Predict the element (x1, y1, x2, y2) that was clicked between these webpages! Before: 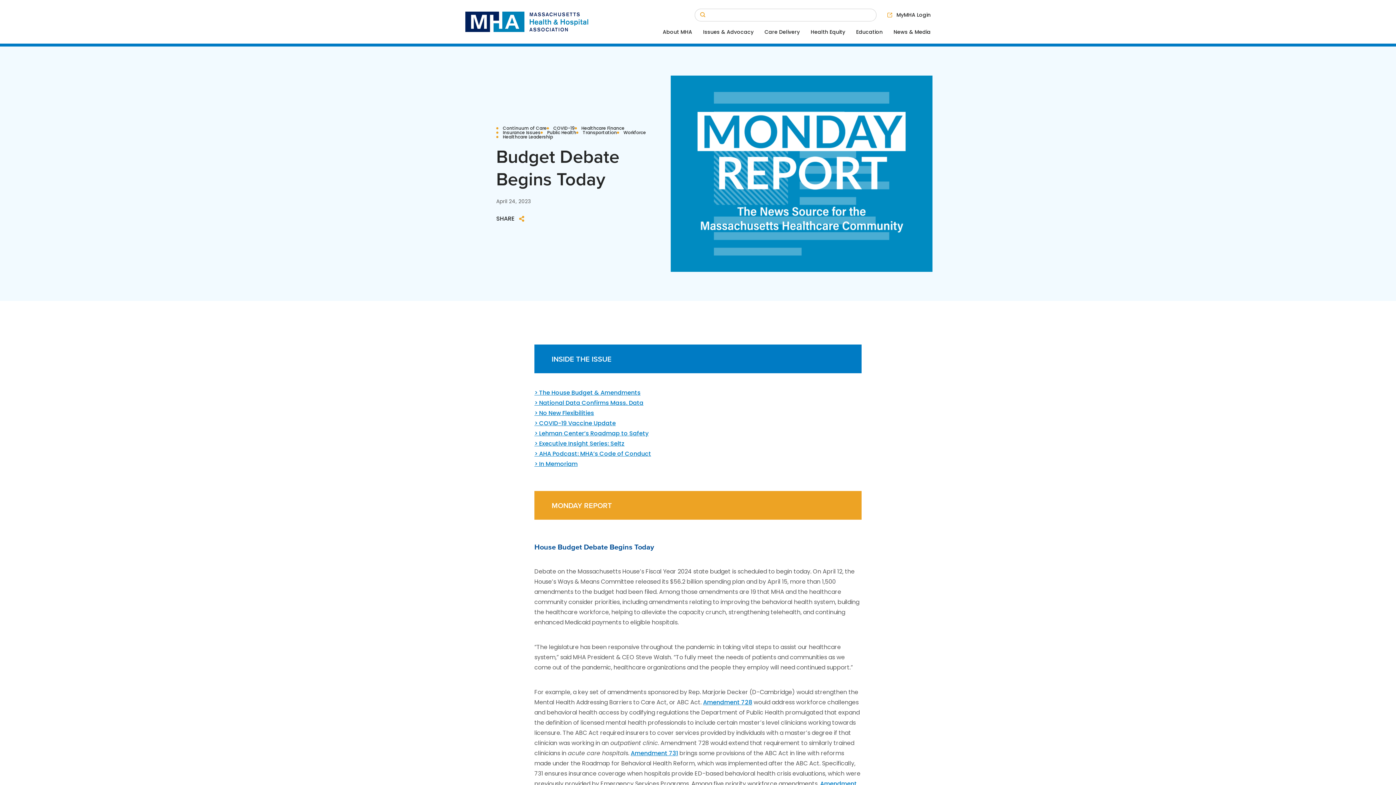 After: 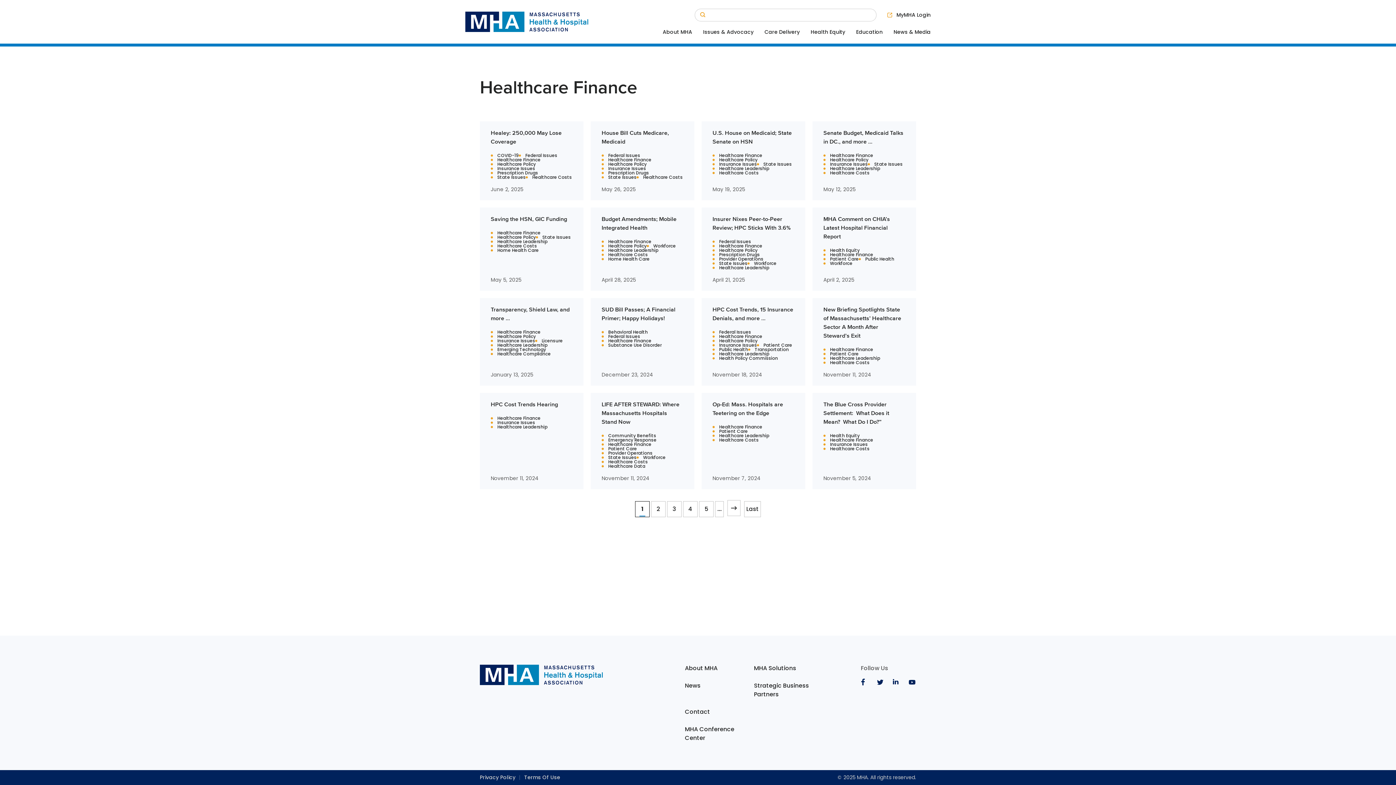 Action: bbox: (581, 126, 624, 130) label: Healthcare Finance